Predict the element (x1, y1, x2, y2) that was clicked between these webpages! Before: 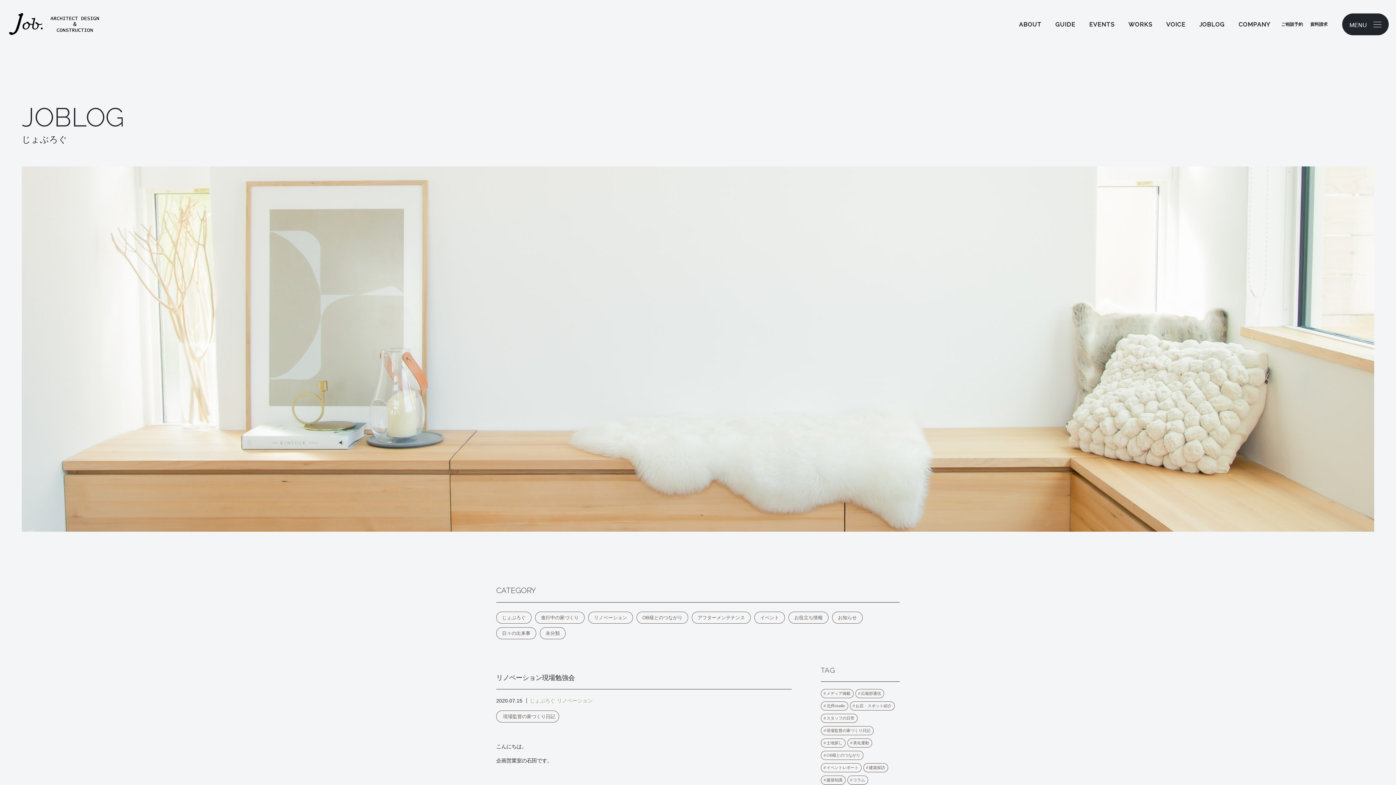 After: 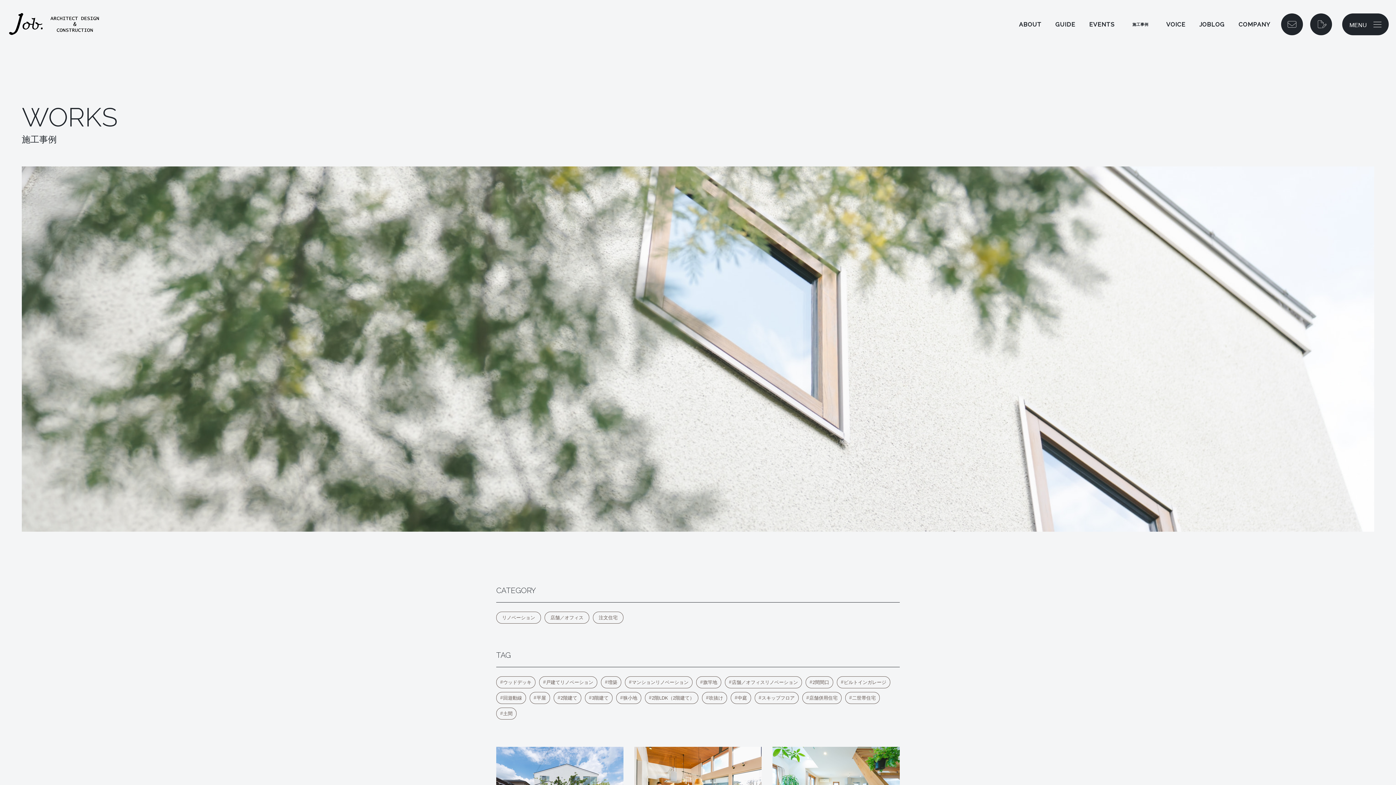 Action: bbox: (1121, 20, 1159, 28)